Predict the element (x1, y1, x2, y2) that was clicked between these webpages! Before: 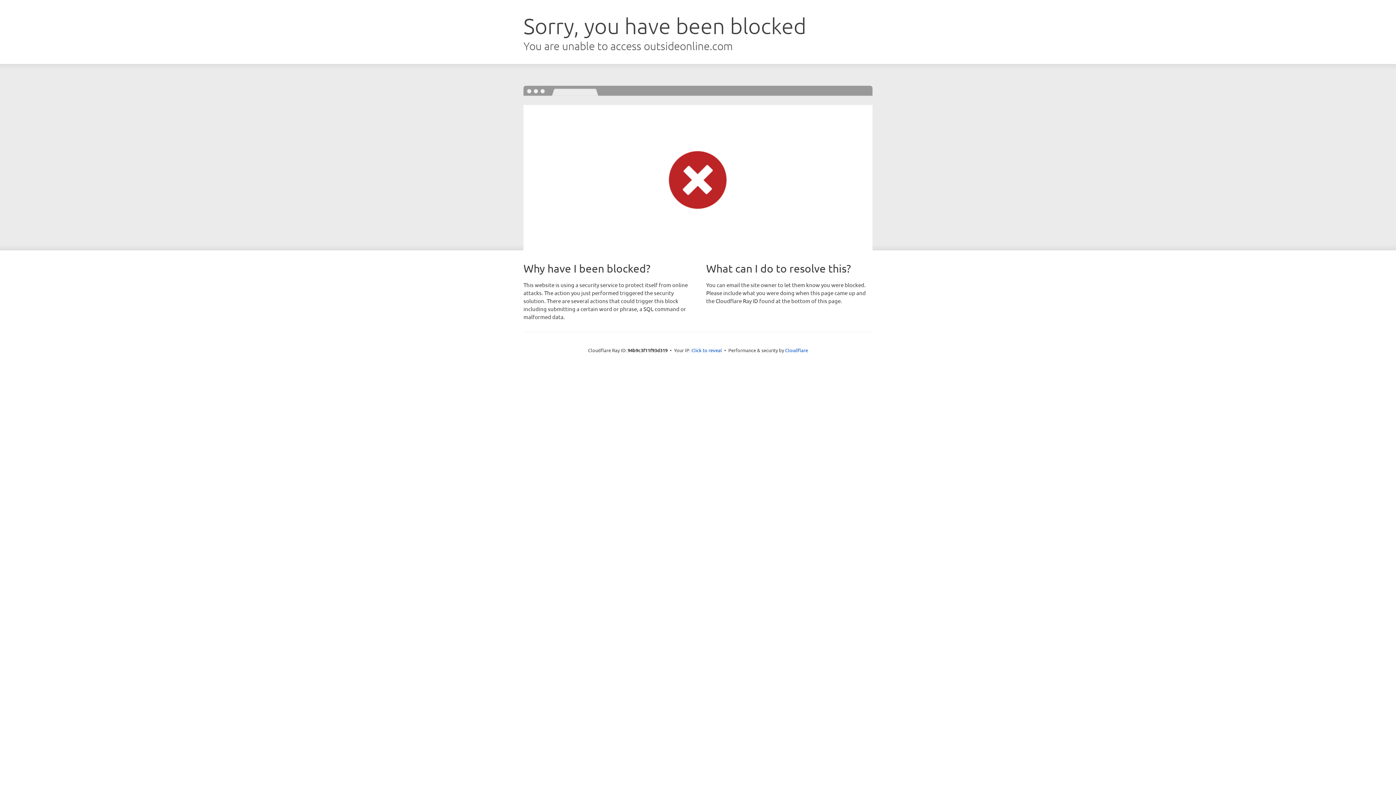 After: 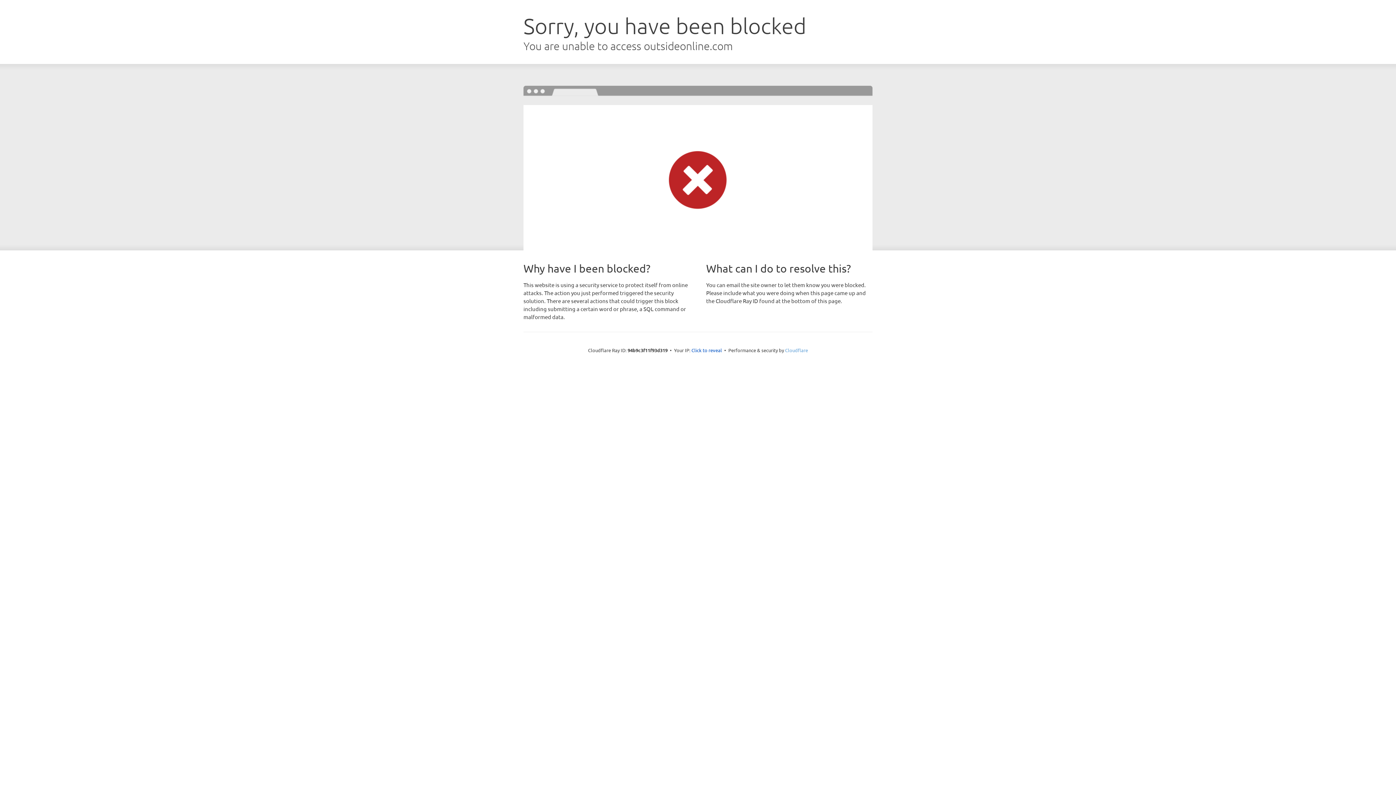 Action: bbox: (785, 347, 808, 353) label: Cloudflare